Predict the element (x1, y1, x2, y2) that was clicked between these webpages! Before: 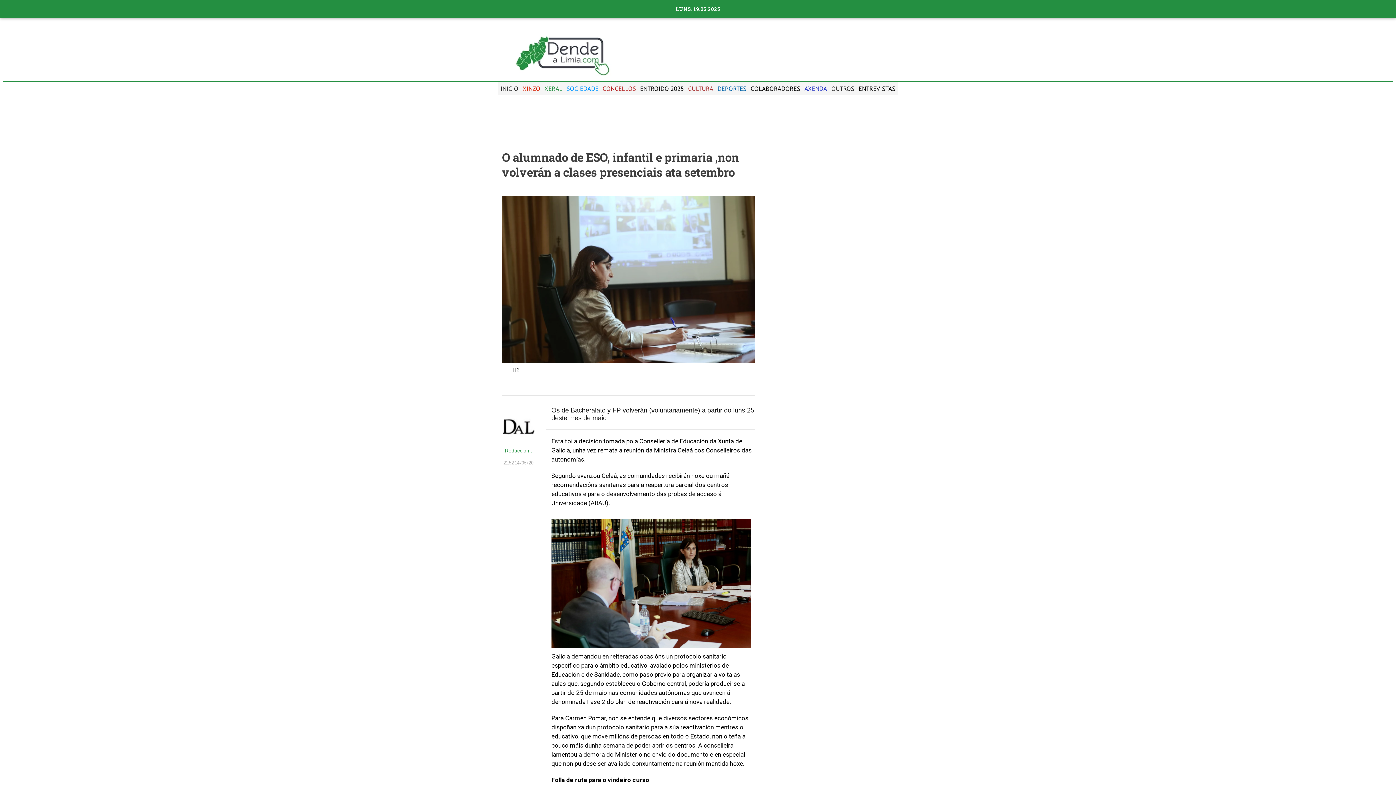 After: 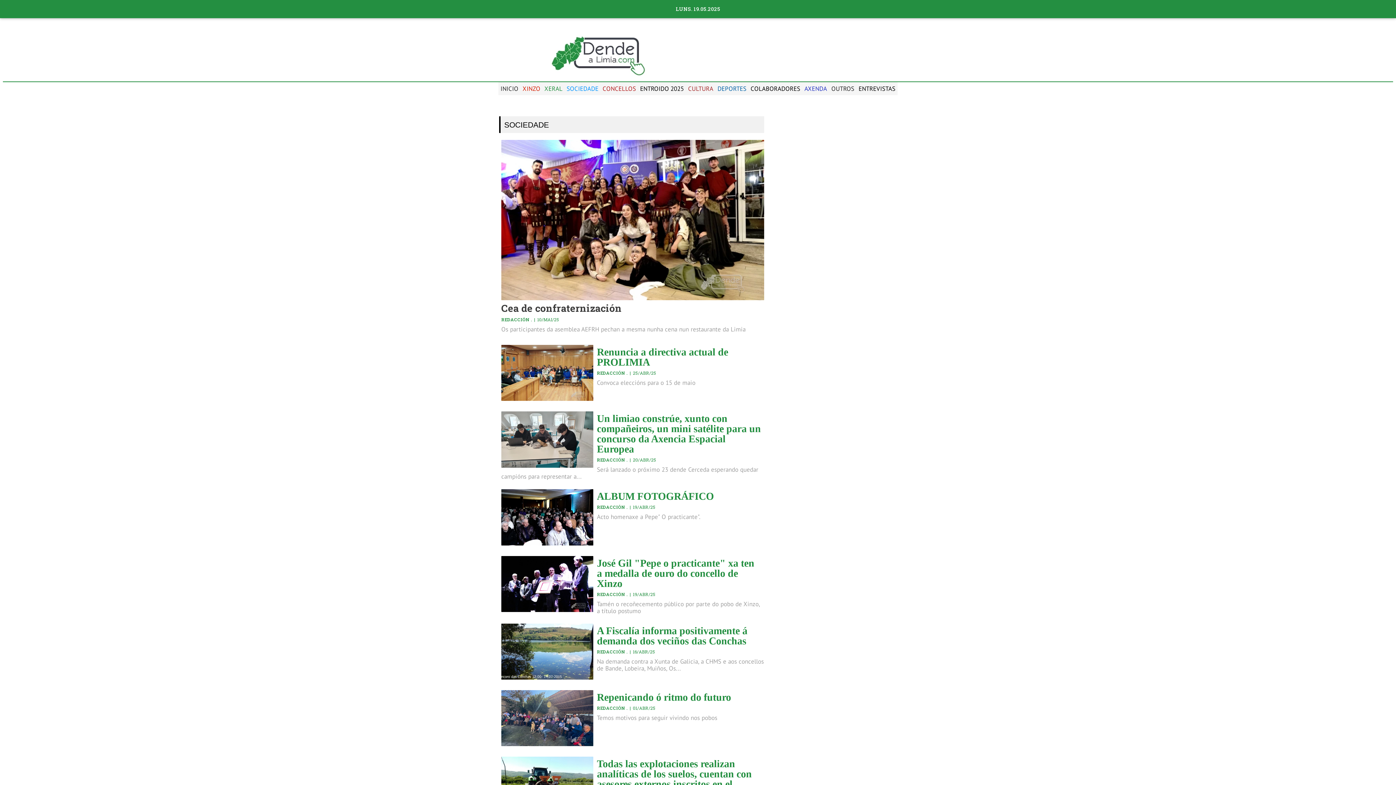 Action: label: SOCIEDADE bbox: (564, 82, 600, 95)